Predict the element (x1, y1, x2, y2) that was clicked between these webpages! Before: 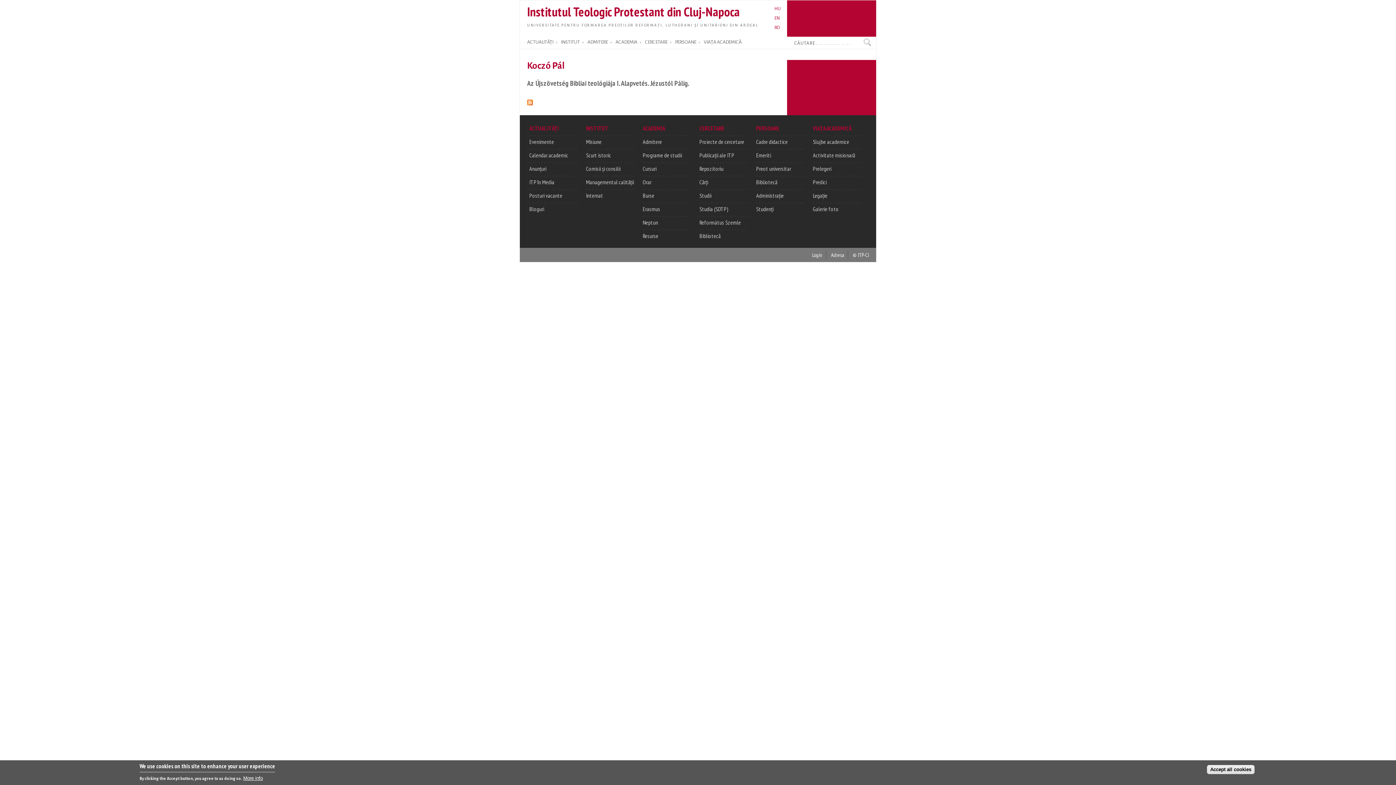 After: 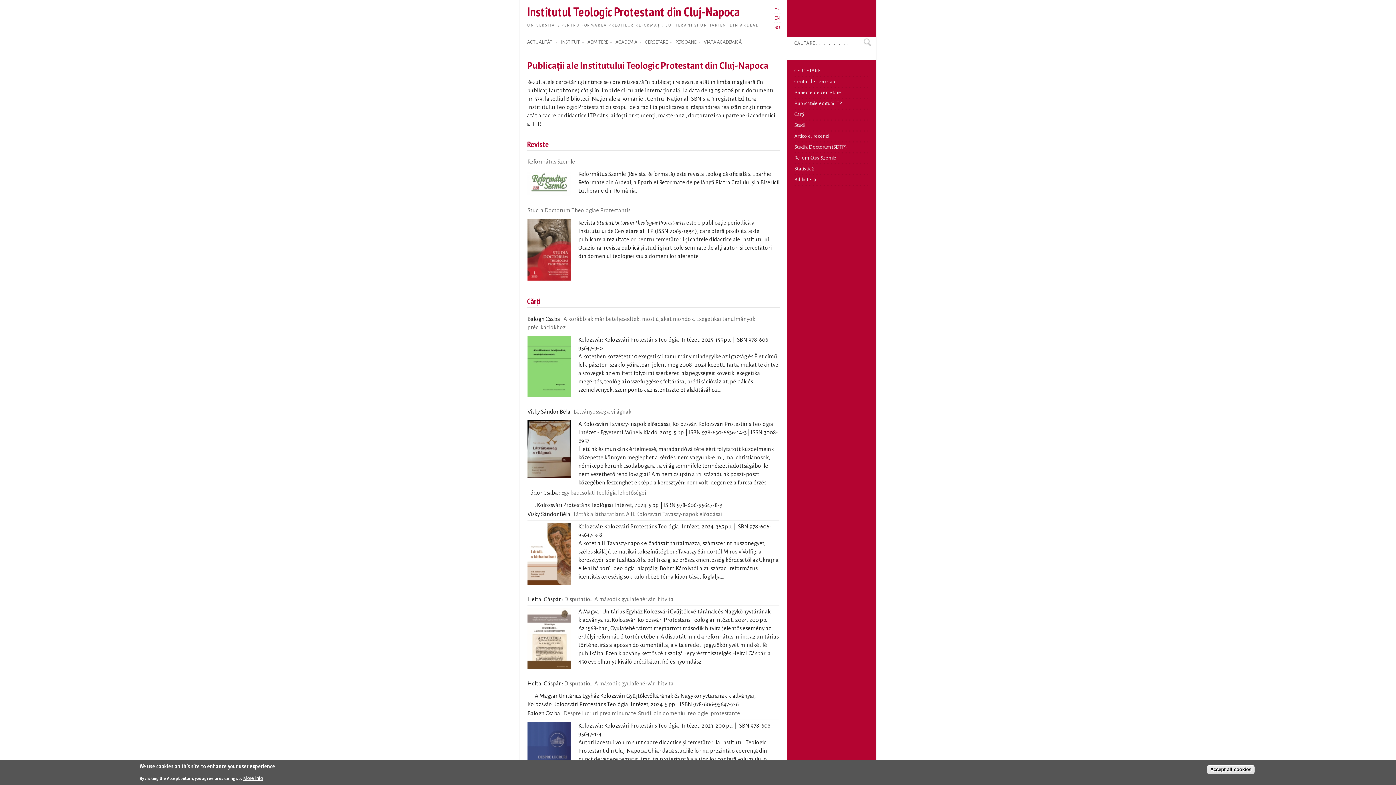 Action: bbox: (699, 151, 734, 158) label: Publicații ale ITP